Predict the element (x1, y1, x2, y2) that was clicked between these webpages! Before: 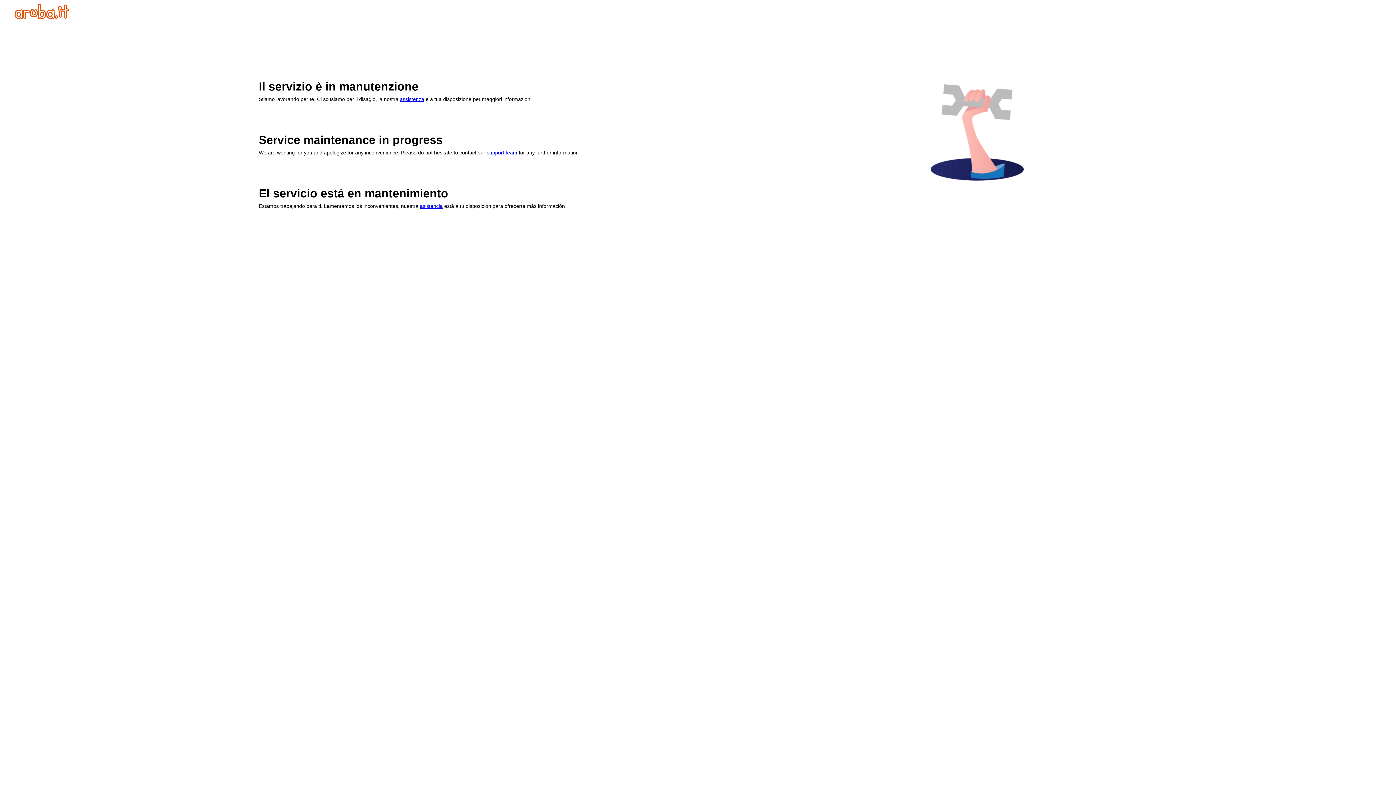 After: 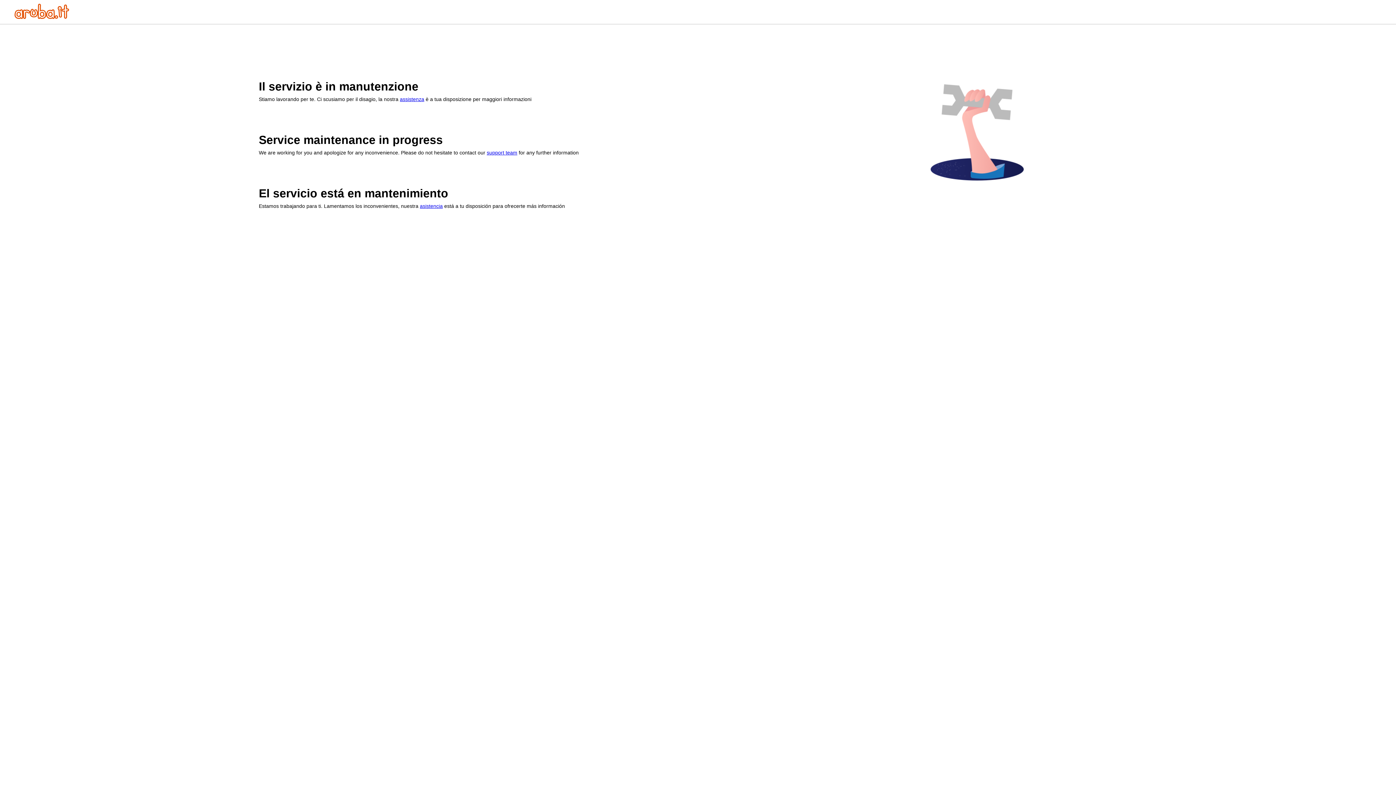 Action: label: support team bbox: (486, 149, 517, 155)